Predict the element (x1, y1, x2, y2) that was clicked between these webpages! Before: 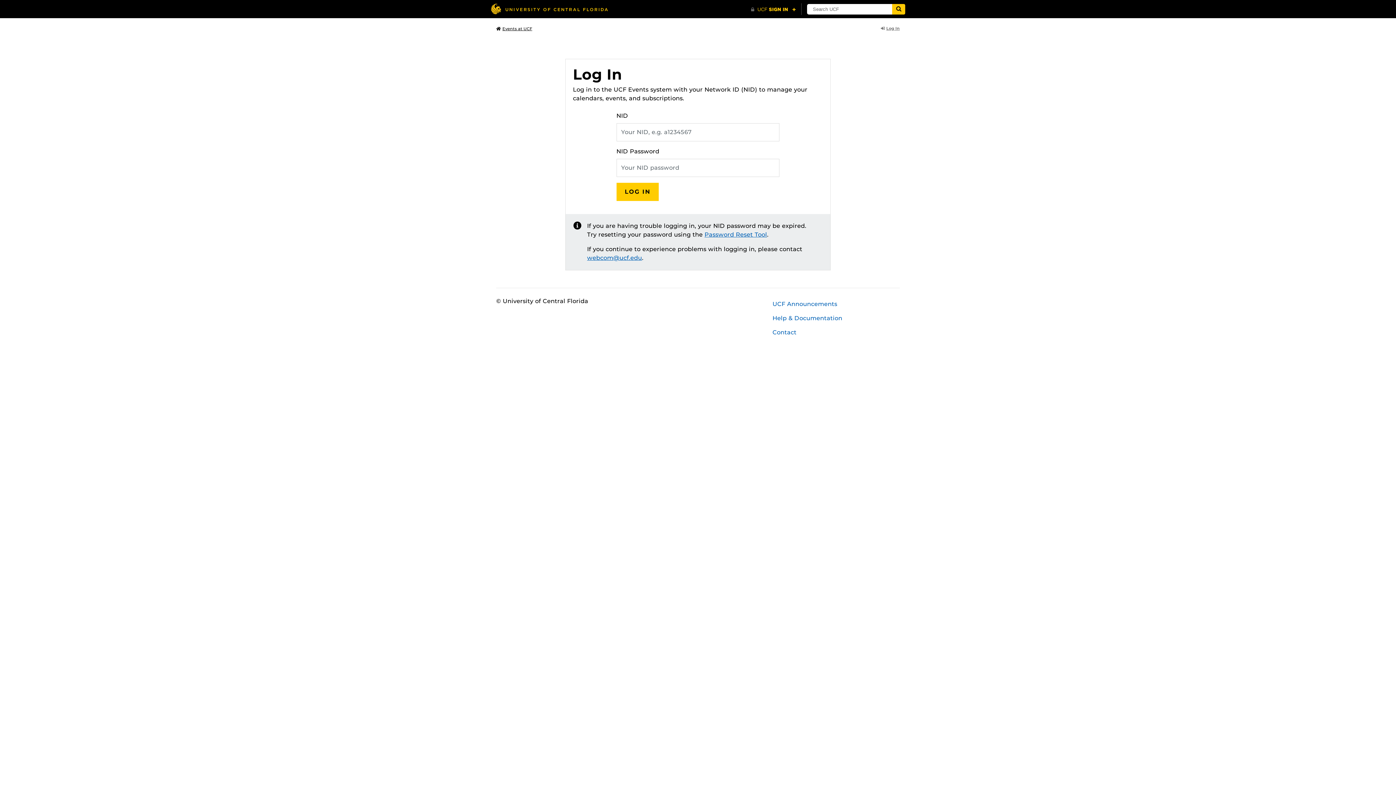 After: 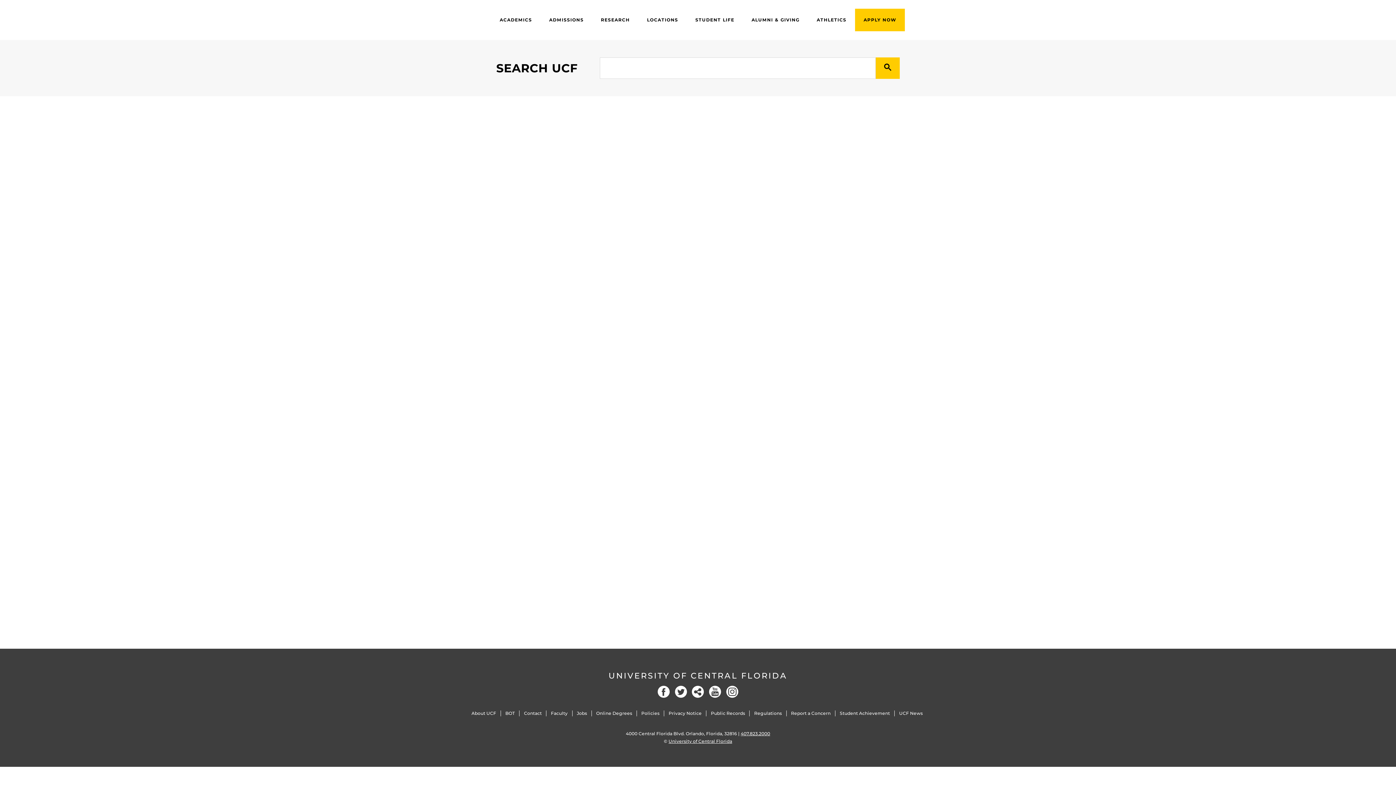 Action: label: Submit bbox: (892, 4, 905, 14)